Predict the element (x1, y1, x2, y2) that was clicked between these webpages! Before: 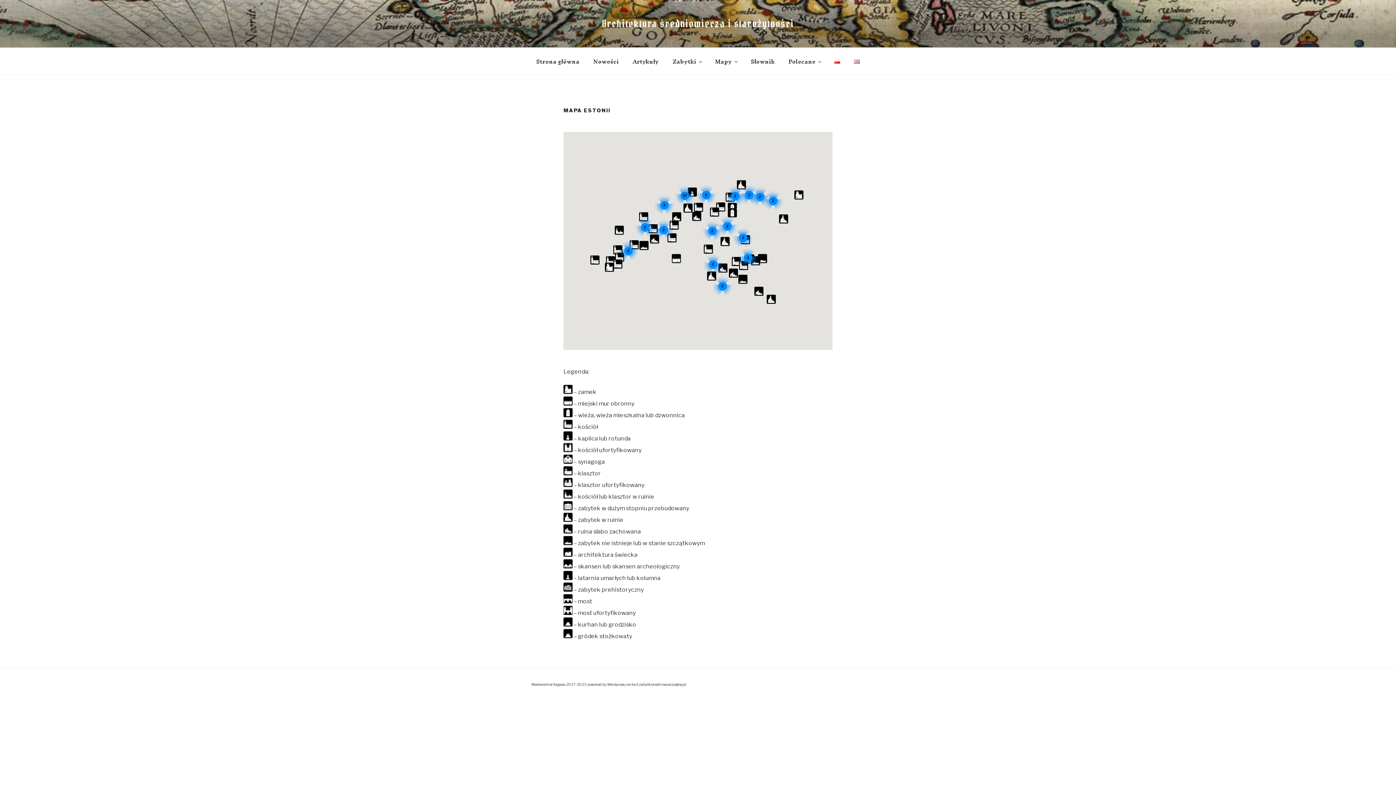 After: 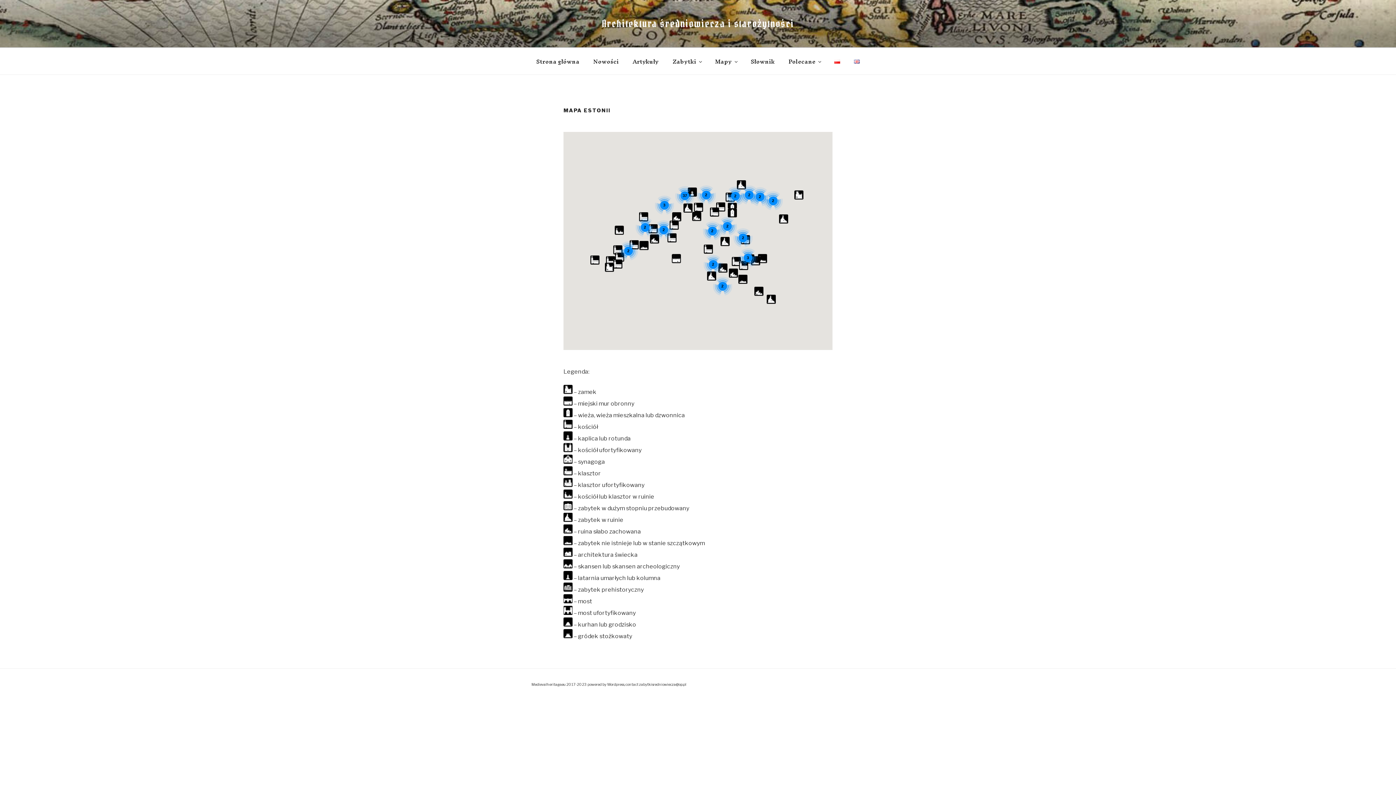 Action: bbox: (828, 51, 846, 70)